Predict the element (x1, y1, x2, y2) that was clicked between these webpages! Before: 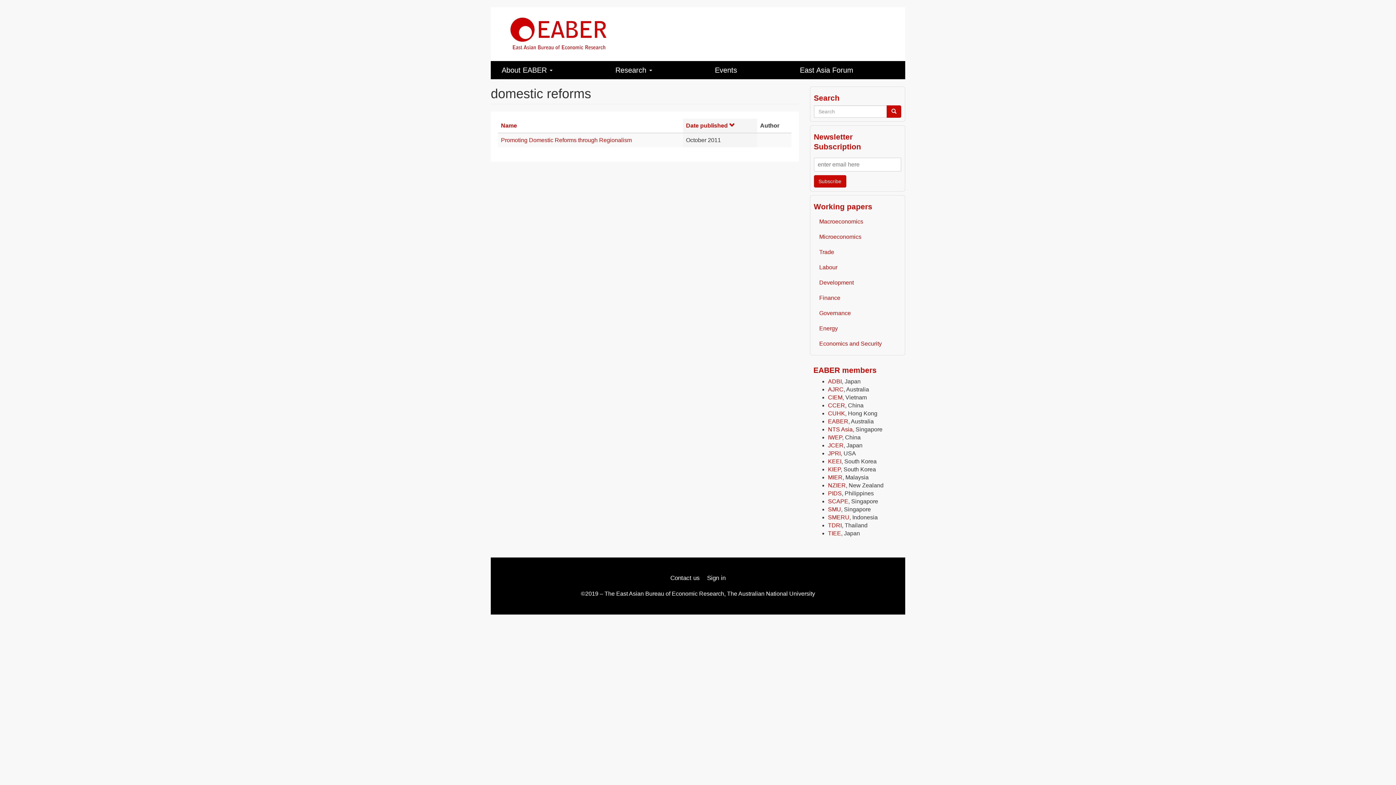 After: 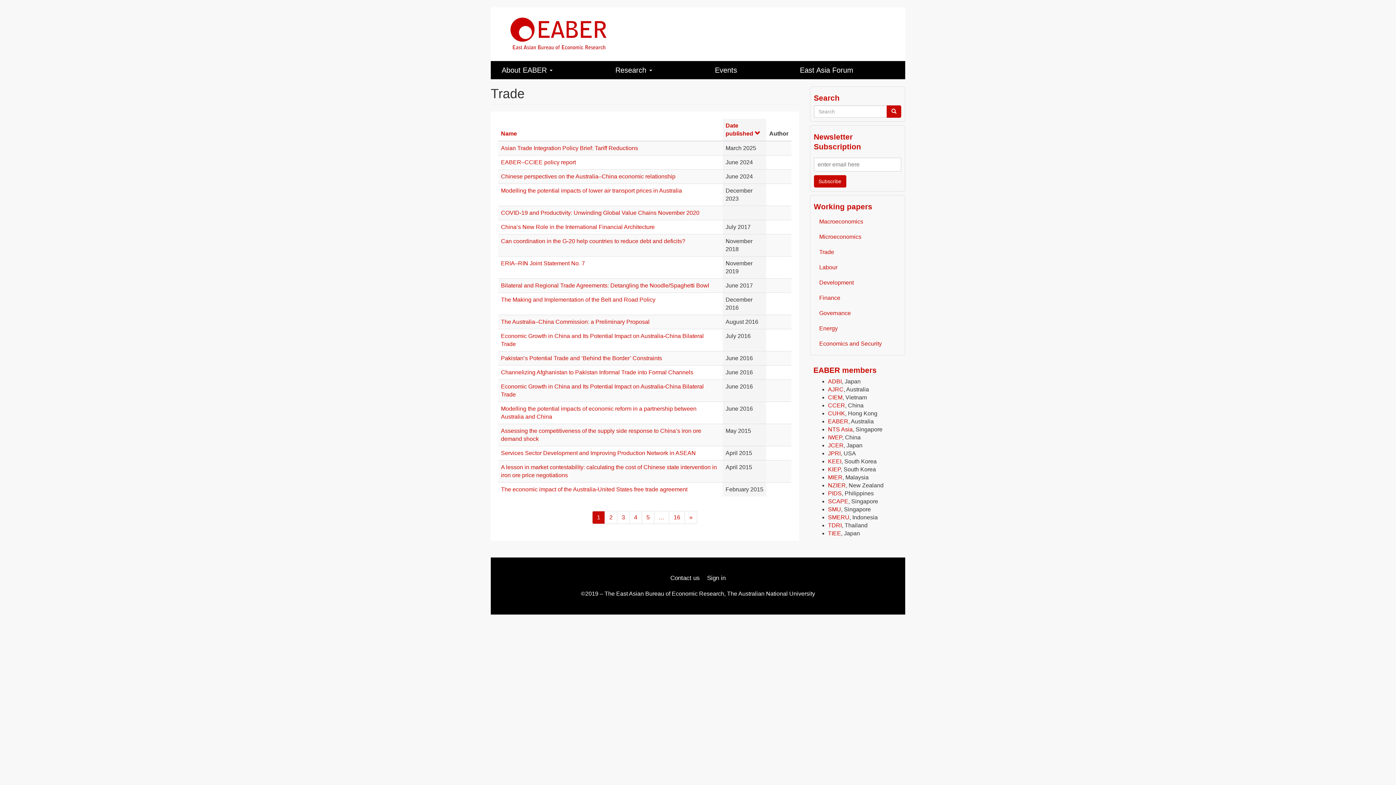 Action: label: Trade bbox: (814, 244, 901, 259)